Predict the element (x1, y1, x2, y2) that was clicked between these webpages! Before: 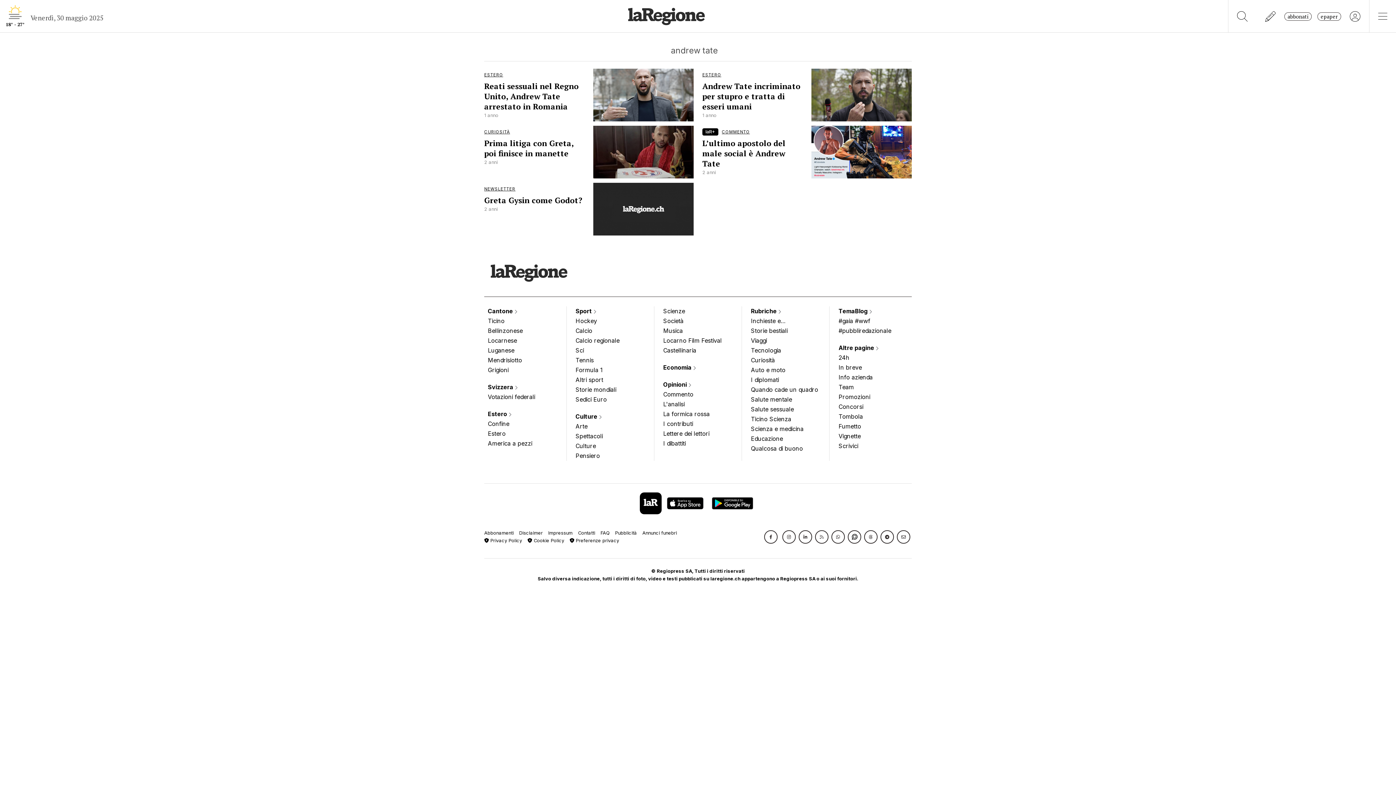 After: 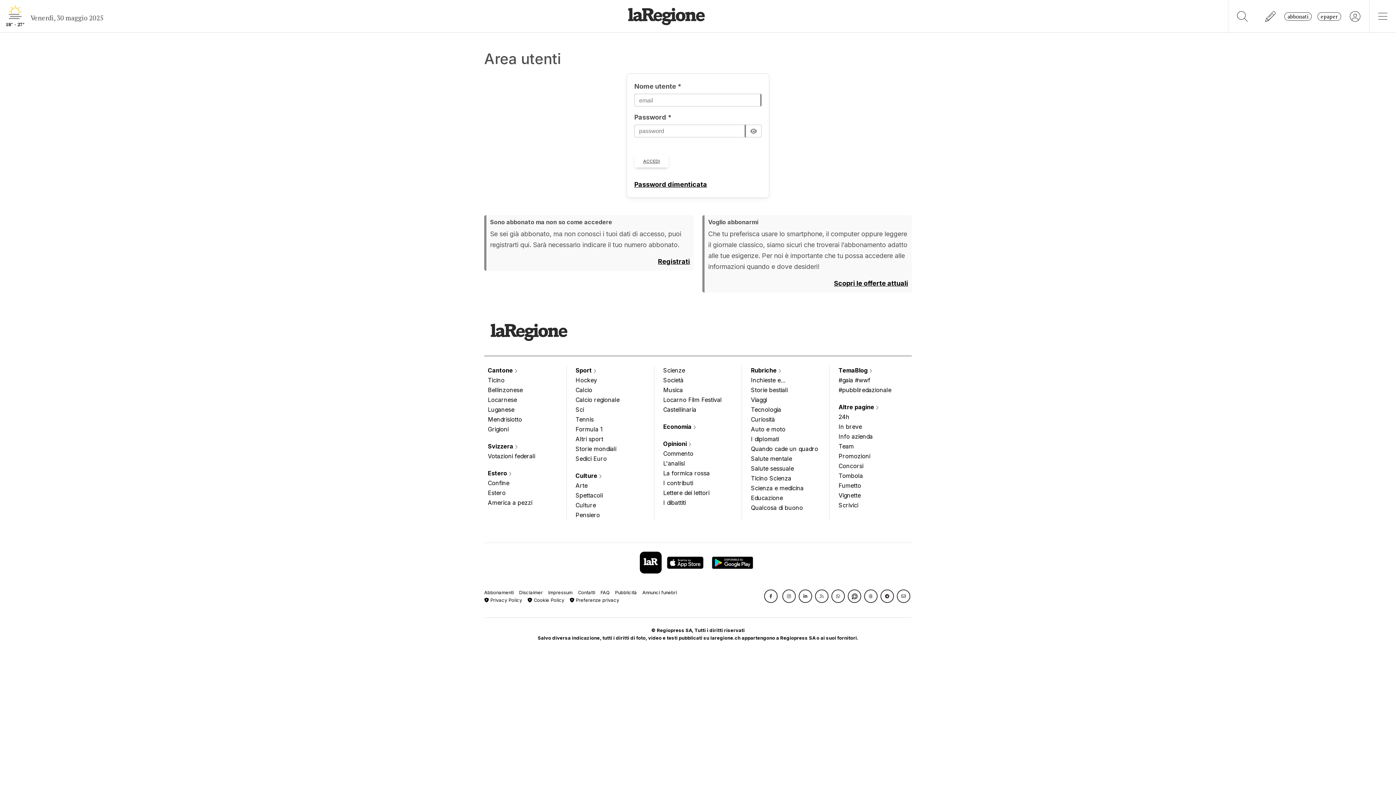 Action: bbox: (1341, 7, 1369, 24)